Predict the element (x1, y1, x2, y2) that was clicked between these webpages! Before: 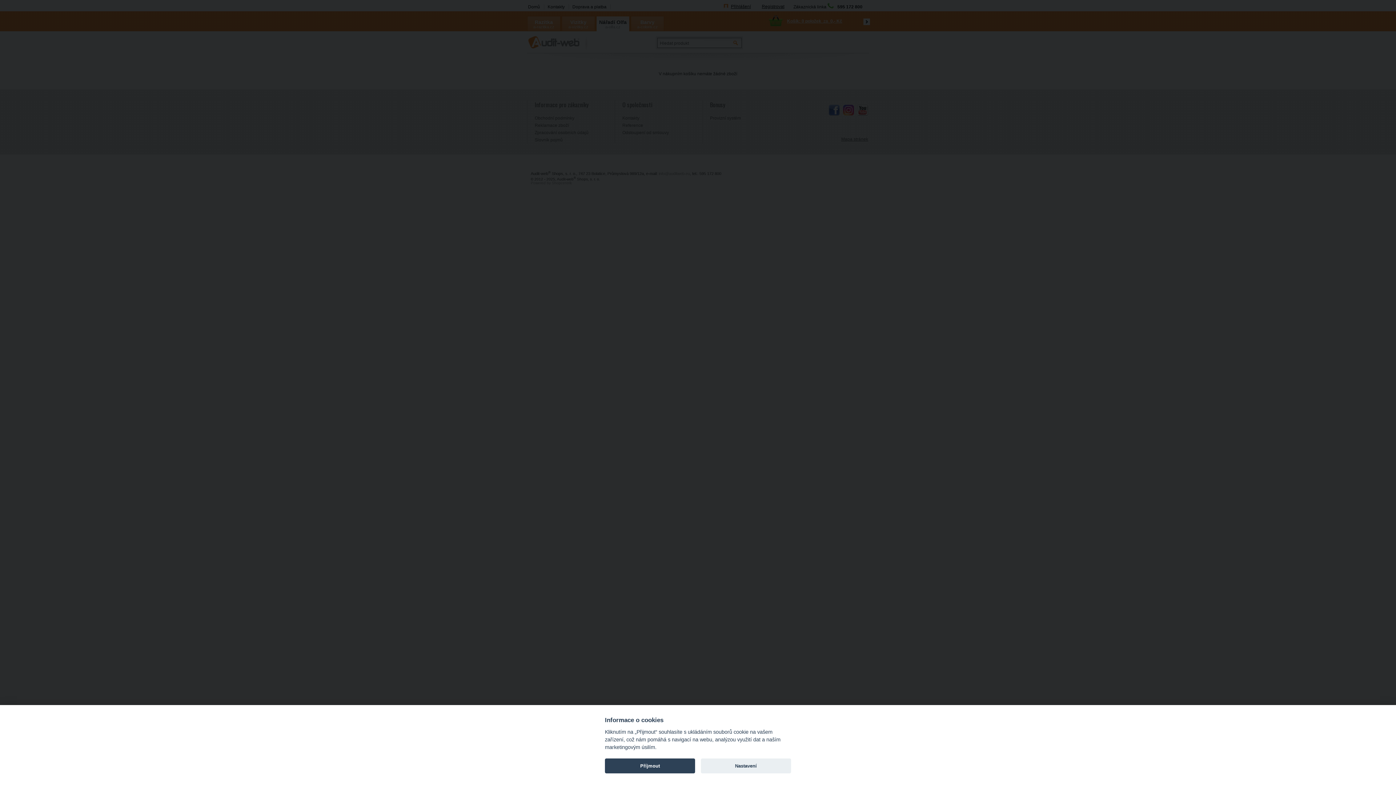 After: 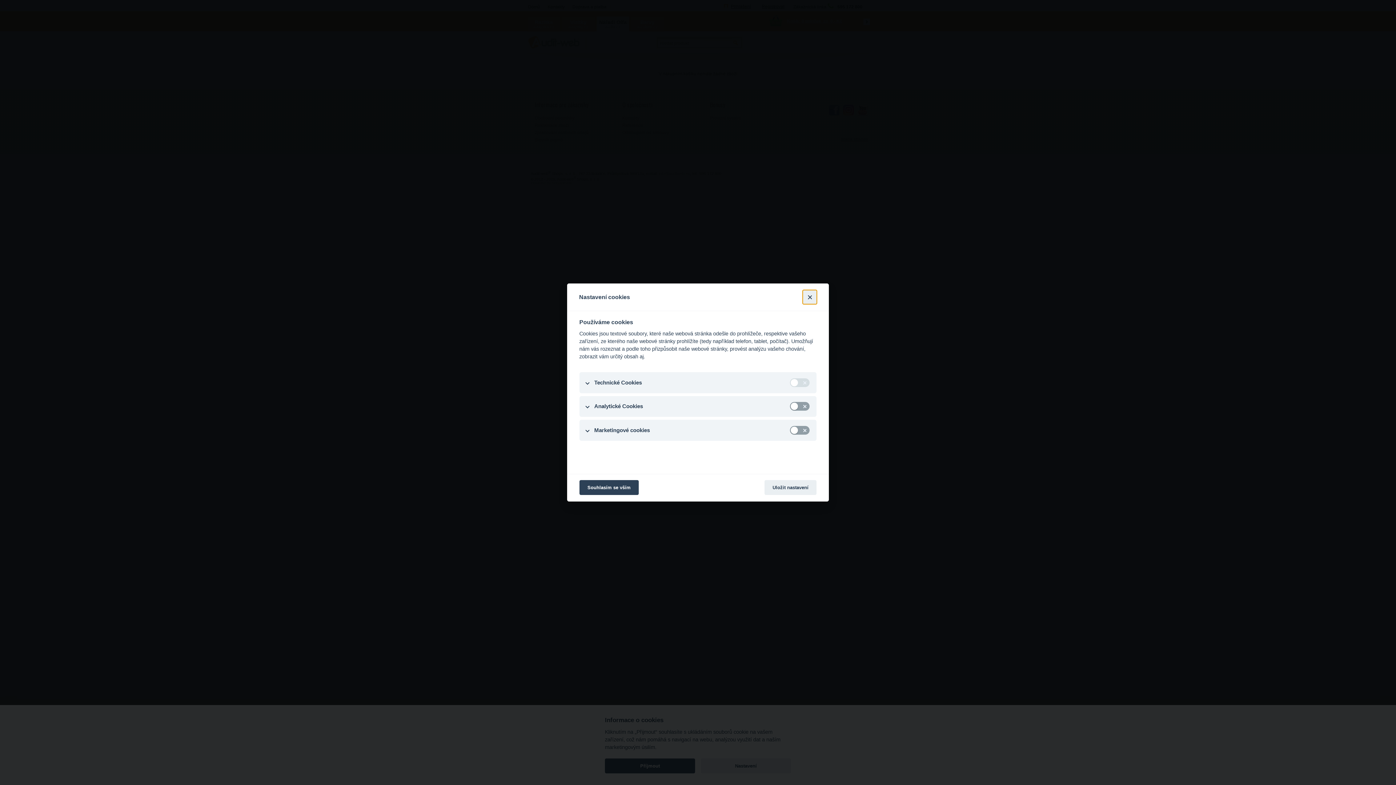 Action: label: Nastavení bbox: (700, 758, 791, 773)